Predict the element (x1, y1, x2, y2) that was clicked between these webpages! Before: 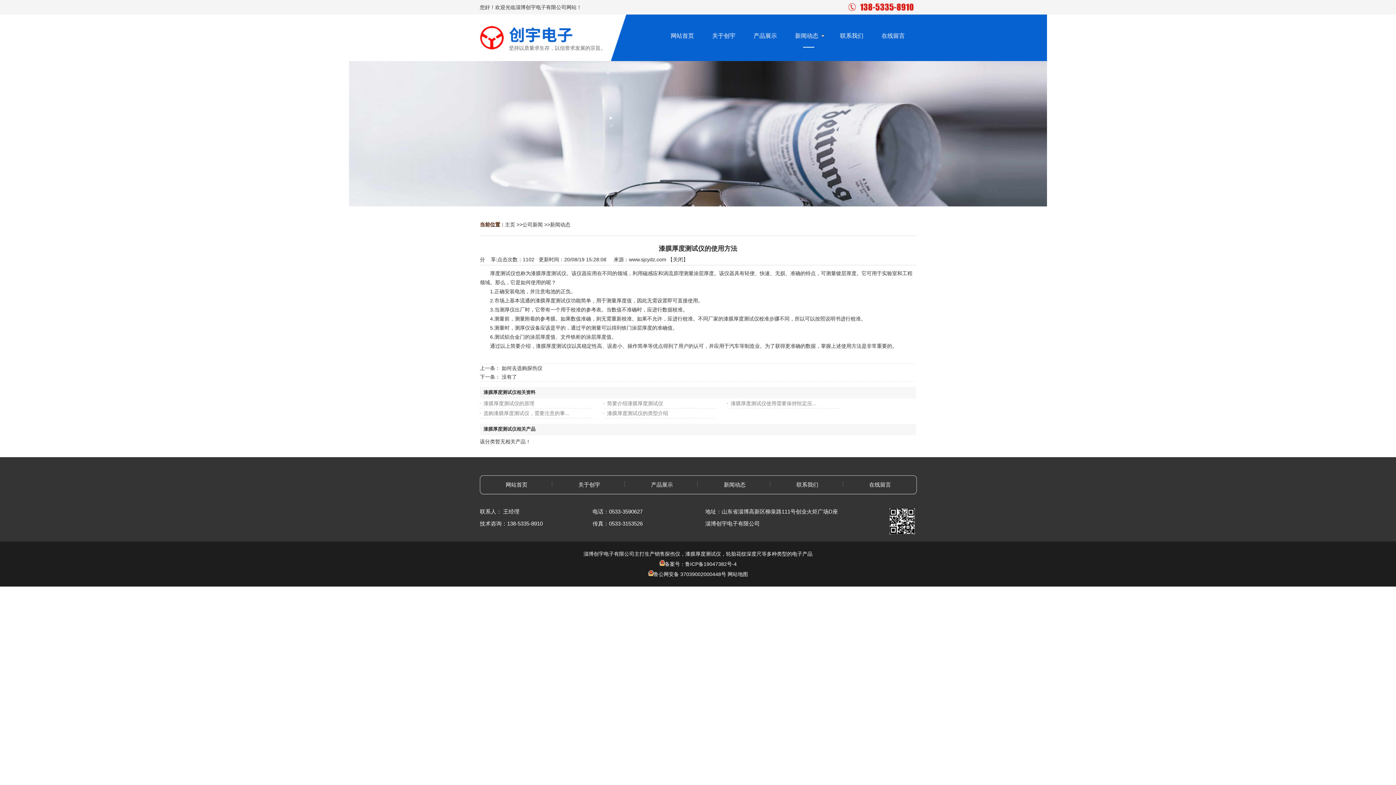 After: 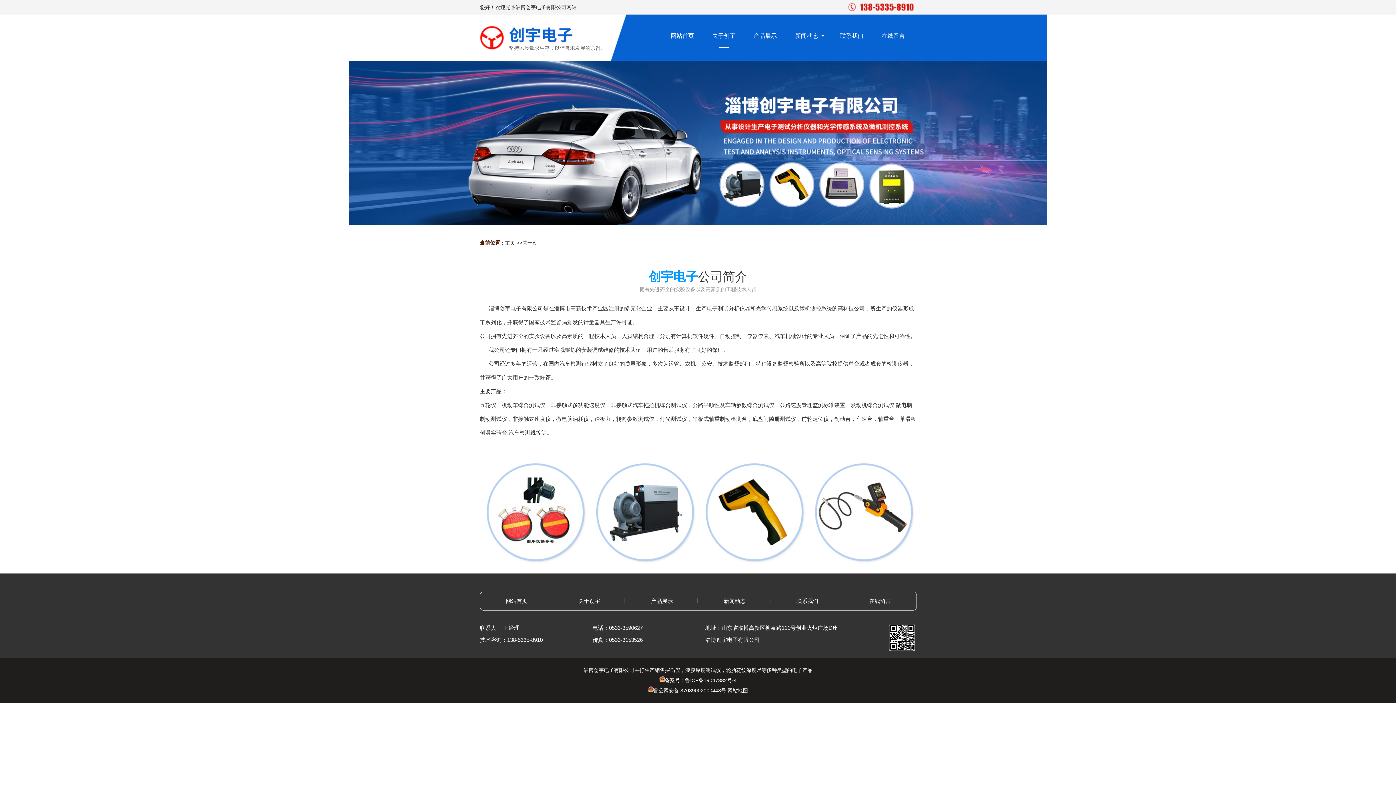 Action: bbox: (703, 24, 744, 47) label: 关于创宇